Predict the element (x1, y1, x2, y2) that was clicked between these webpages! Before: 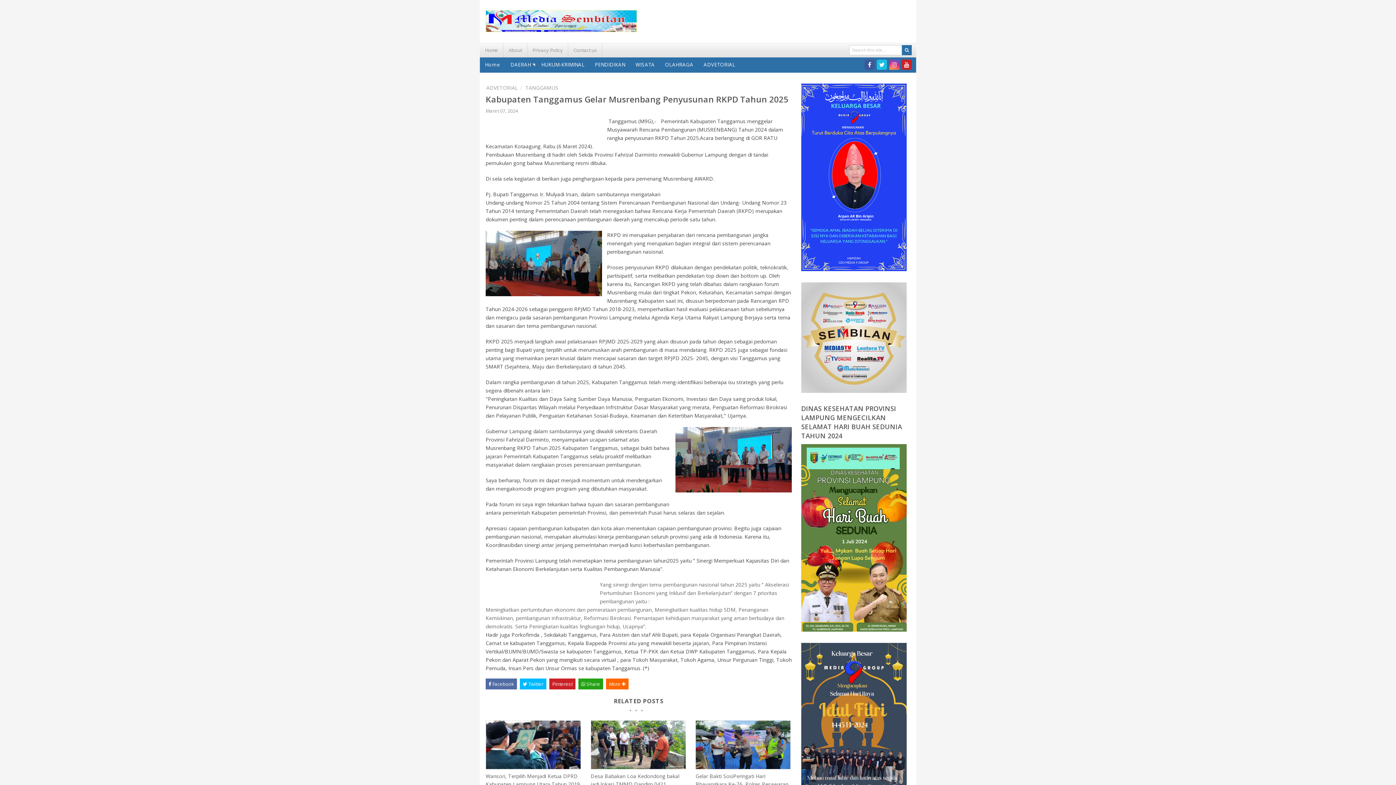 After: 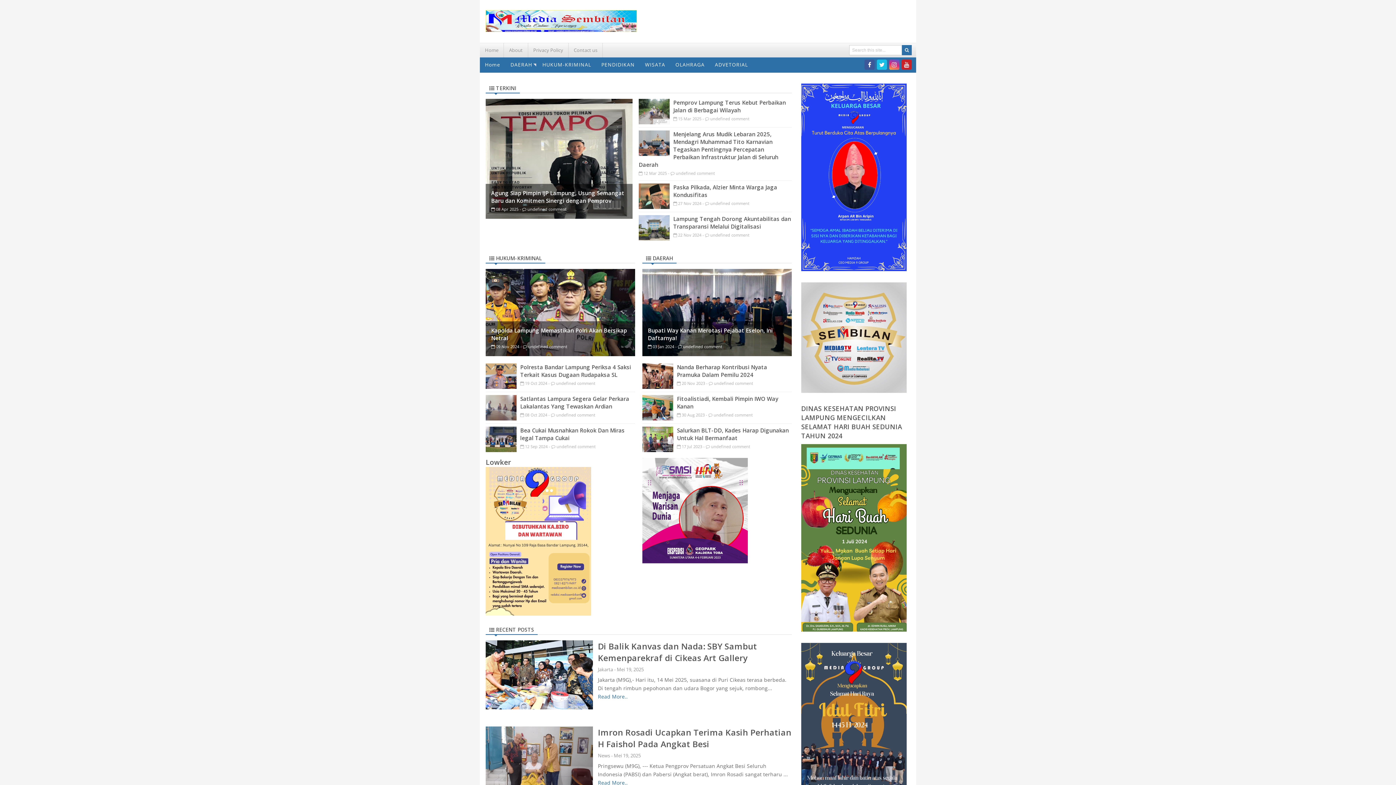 Action: bbox: (480, 57, 505, 72) label: Home